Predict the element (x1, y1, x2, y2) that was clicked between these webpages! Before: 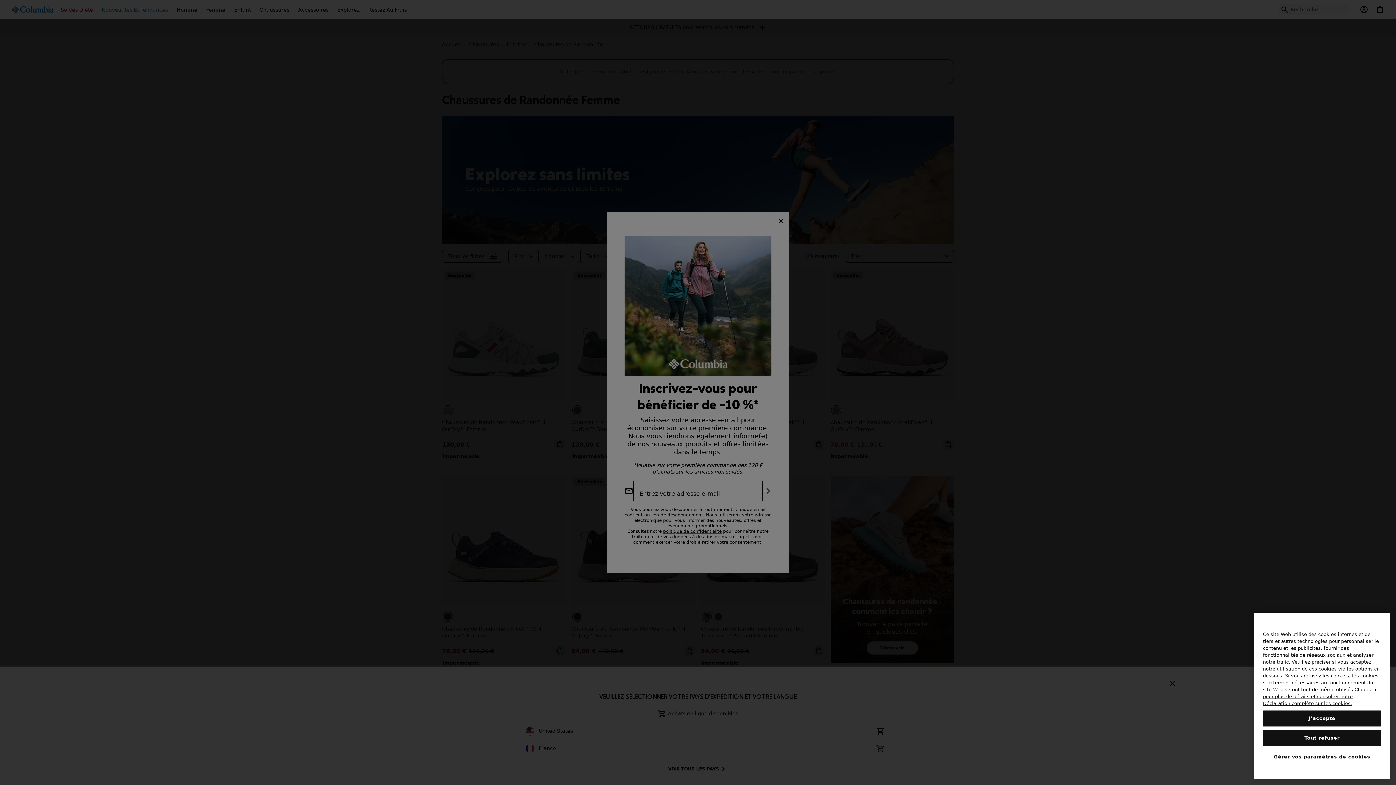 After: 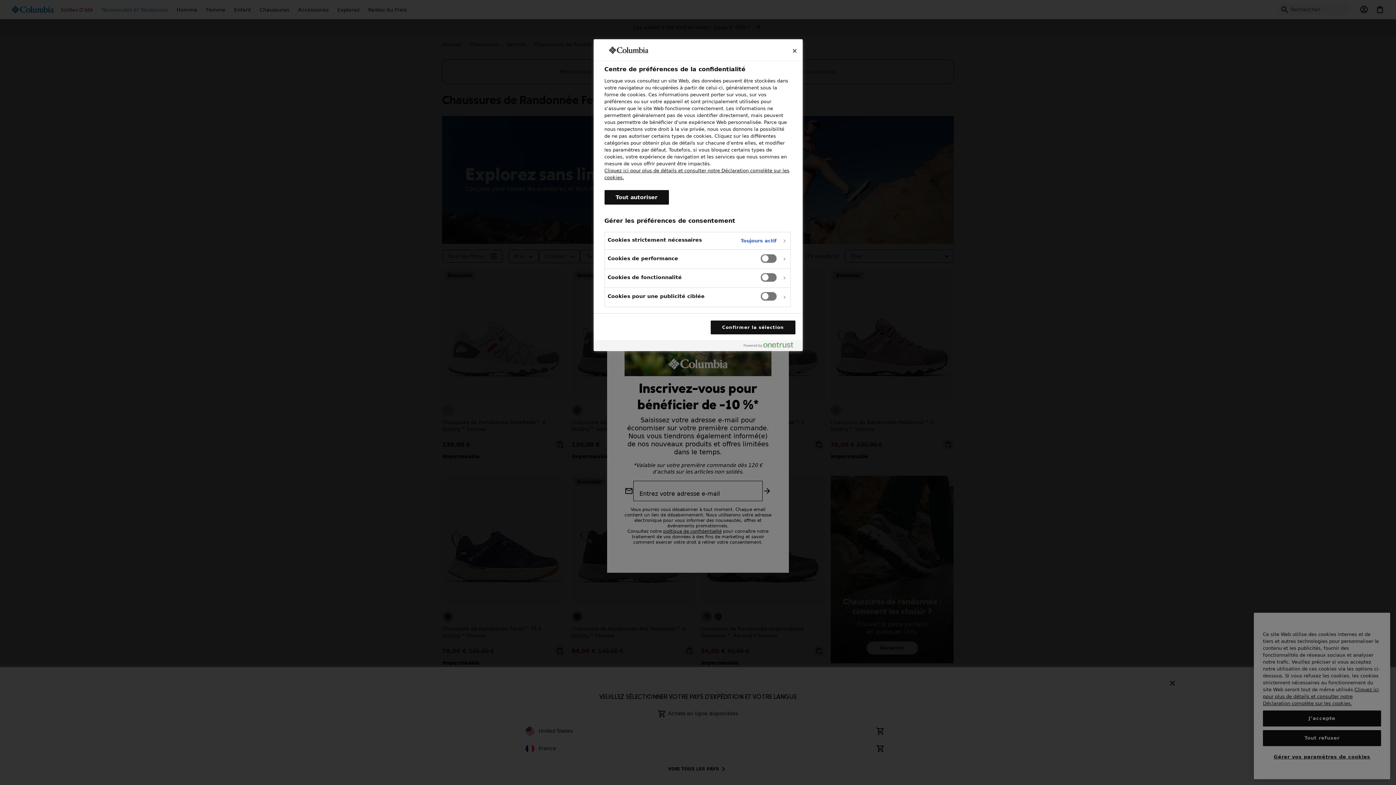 Action: label: Gérer vos paramètres de cookies bbox: (1263, 749, 1381, 765)